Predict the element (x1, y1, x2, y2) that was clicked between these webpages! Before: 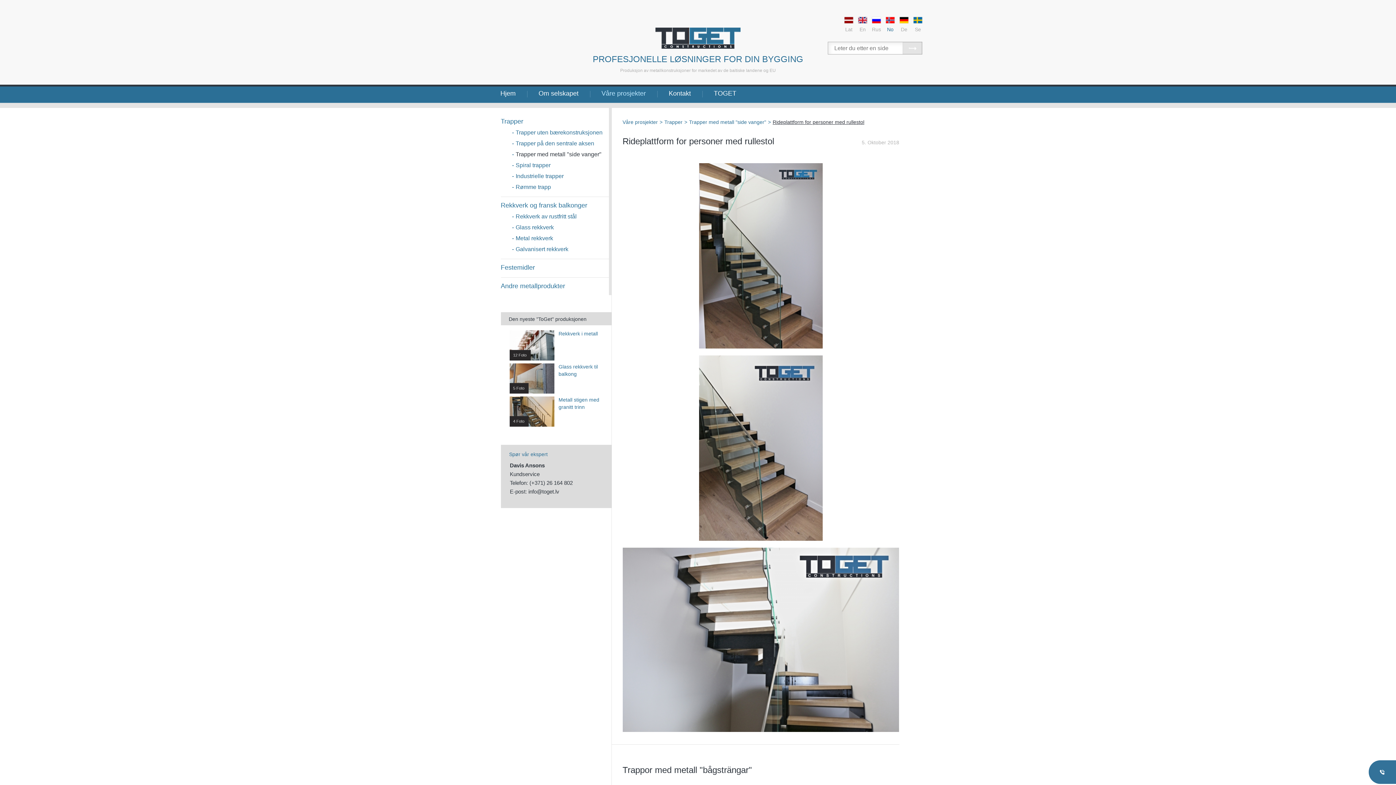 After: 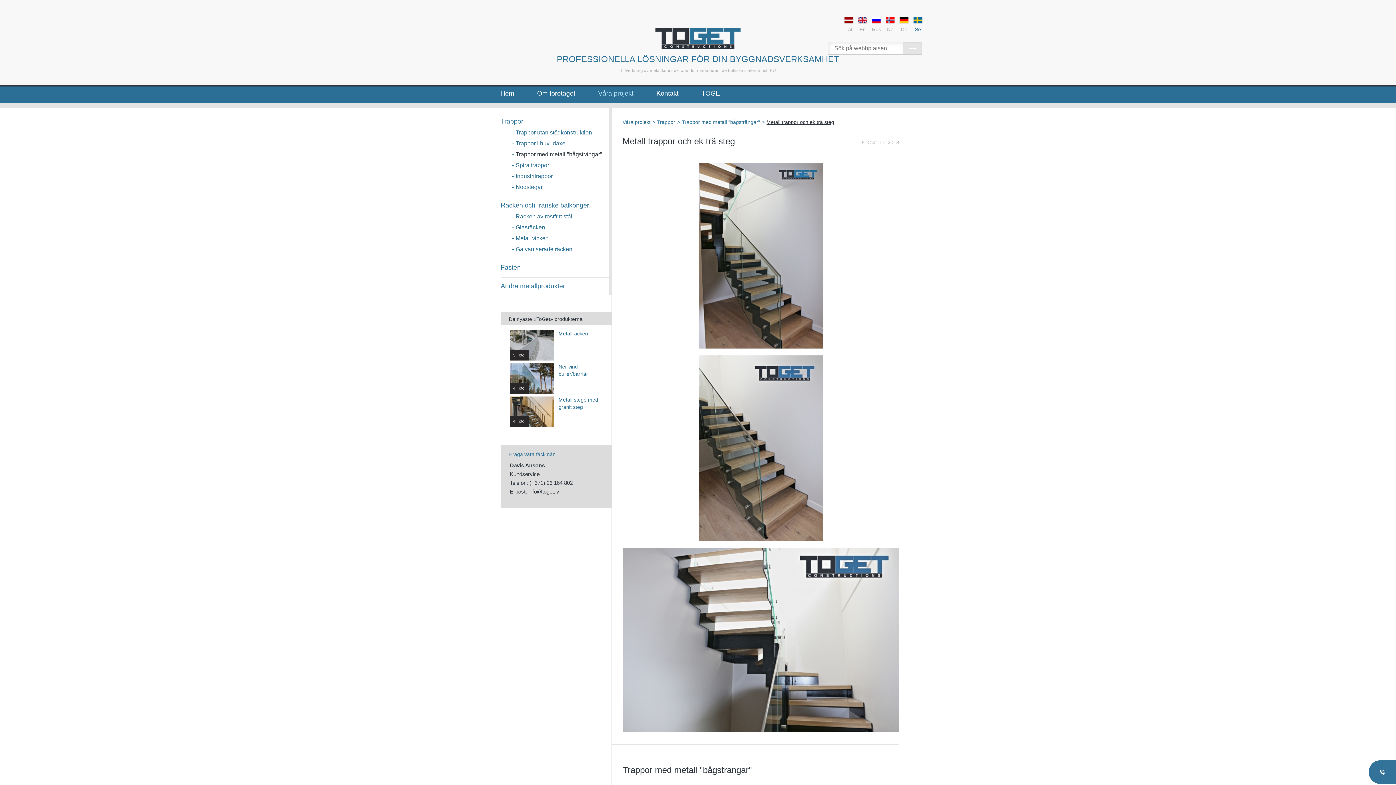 Action: bbox: (913, 16, 922, 32) label: Se